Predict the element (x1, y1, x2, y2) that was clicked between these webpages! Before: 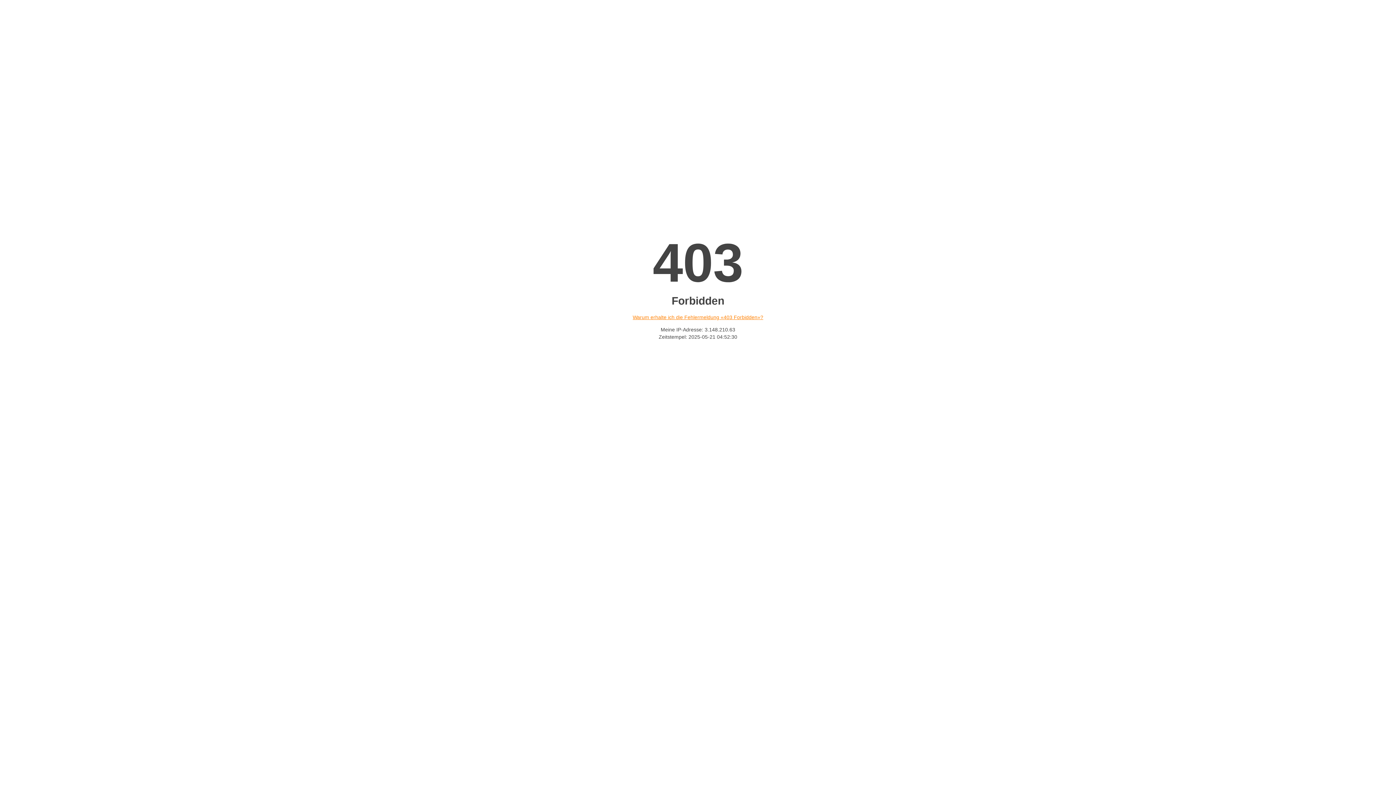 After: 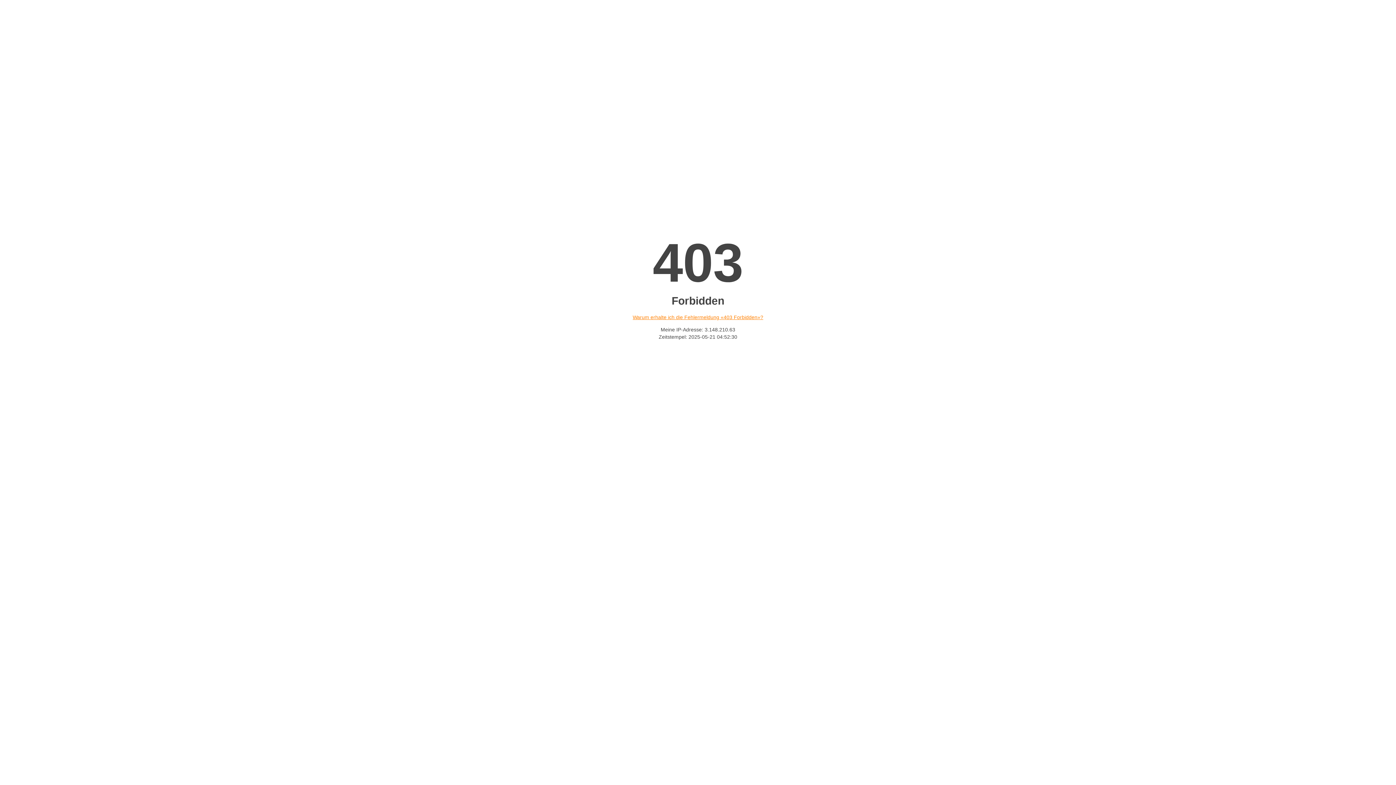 Action: label: Warum erhalte ich die Fehlermeldung «403 Forbidden»? bbox: (632, 314, 763, 320)